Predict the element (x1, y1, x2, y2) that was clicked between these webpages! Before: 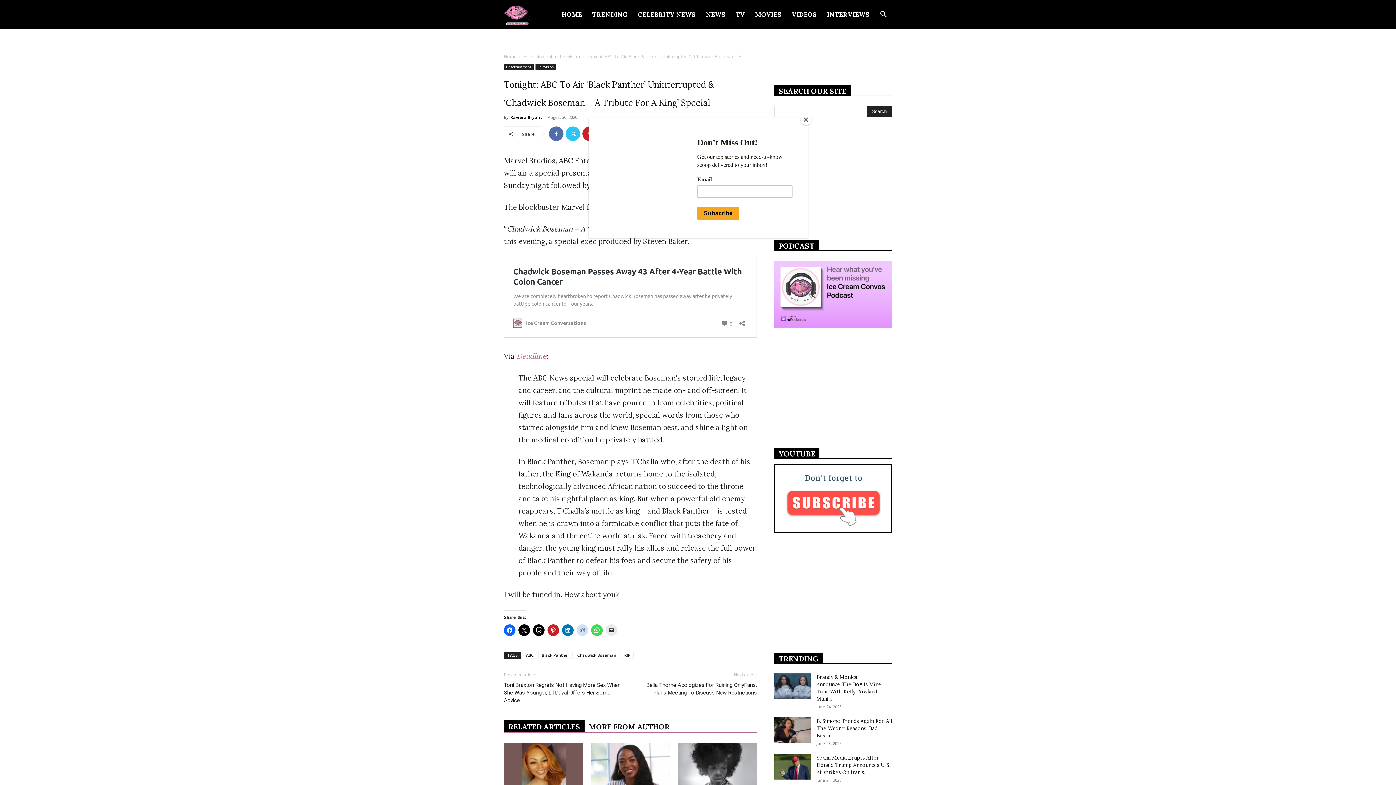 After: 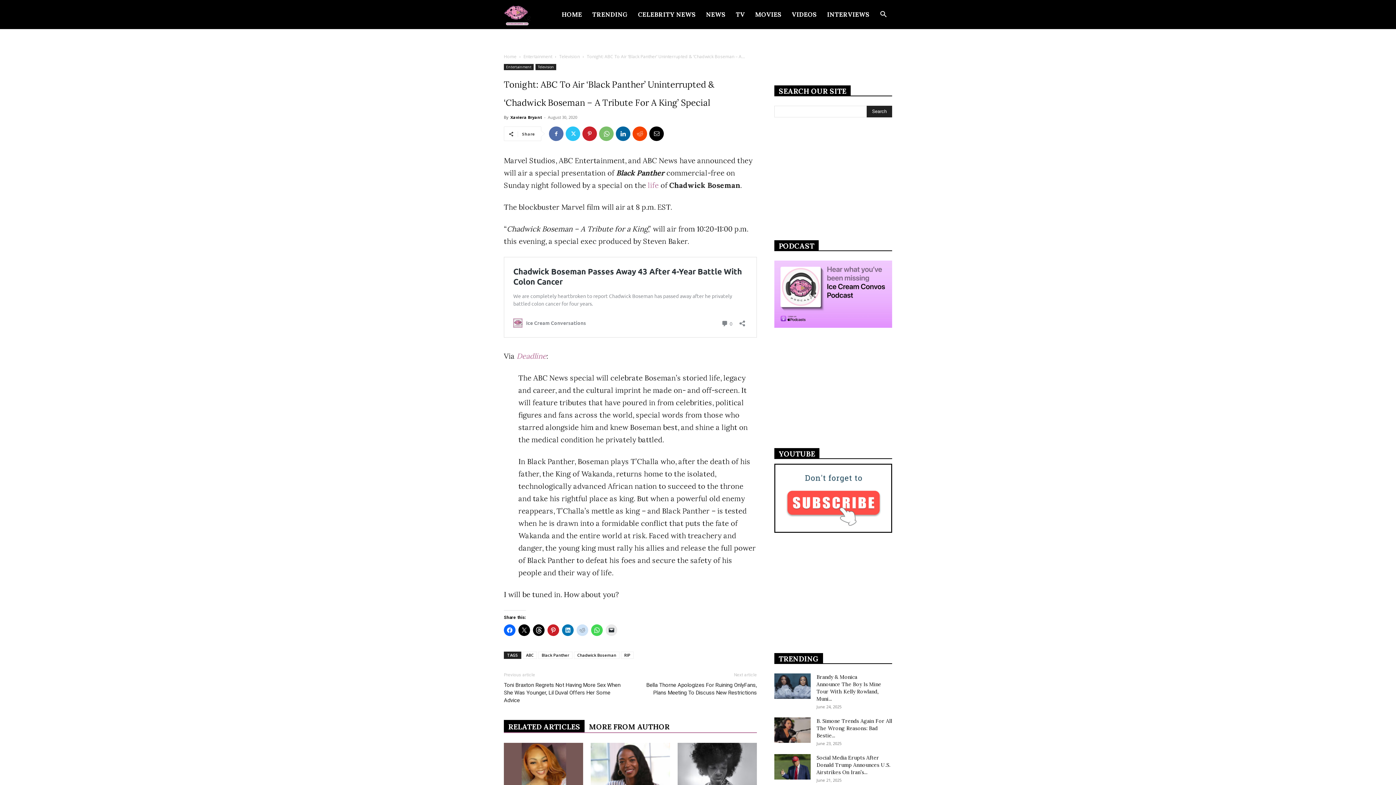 Action: bbox: (800, 114, 811, 125) label: Close